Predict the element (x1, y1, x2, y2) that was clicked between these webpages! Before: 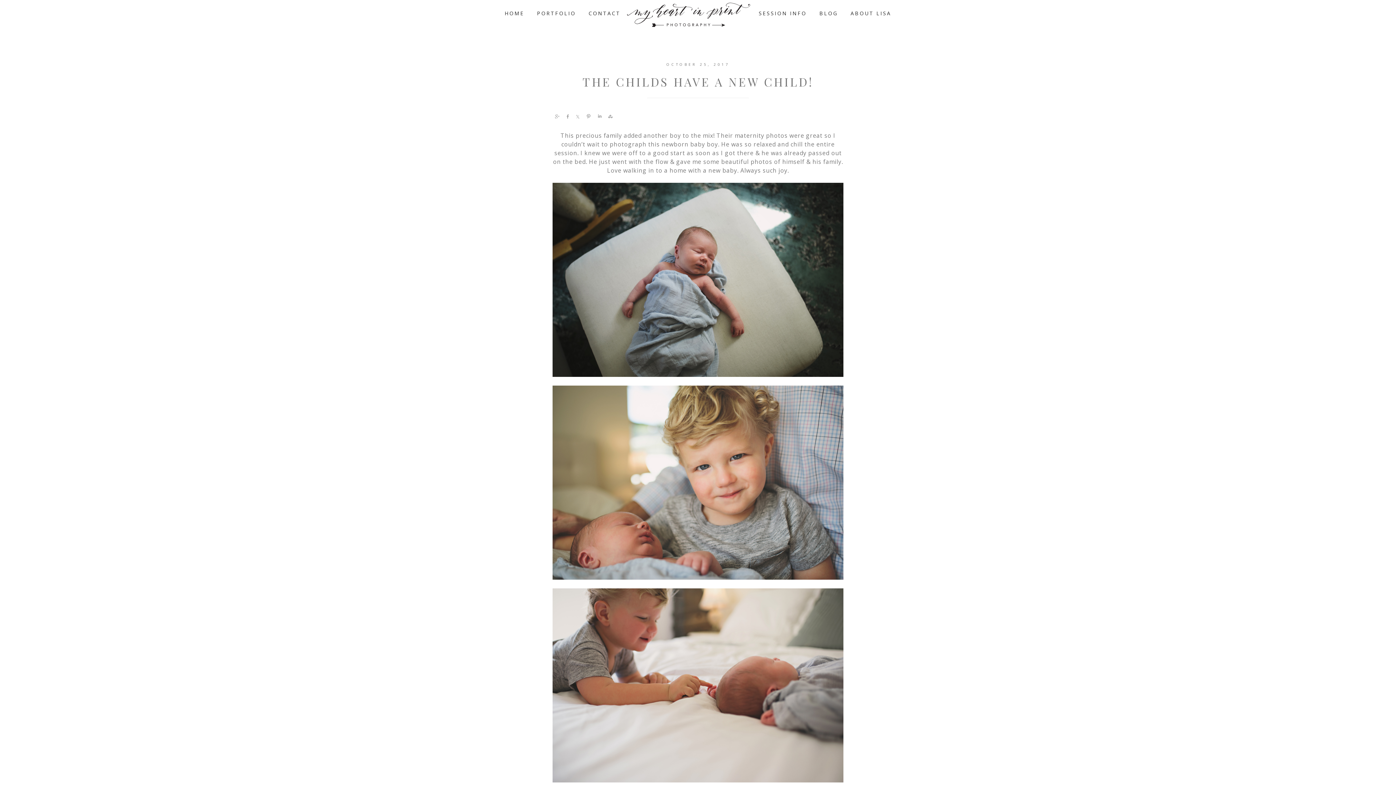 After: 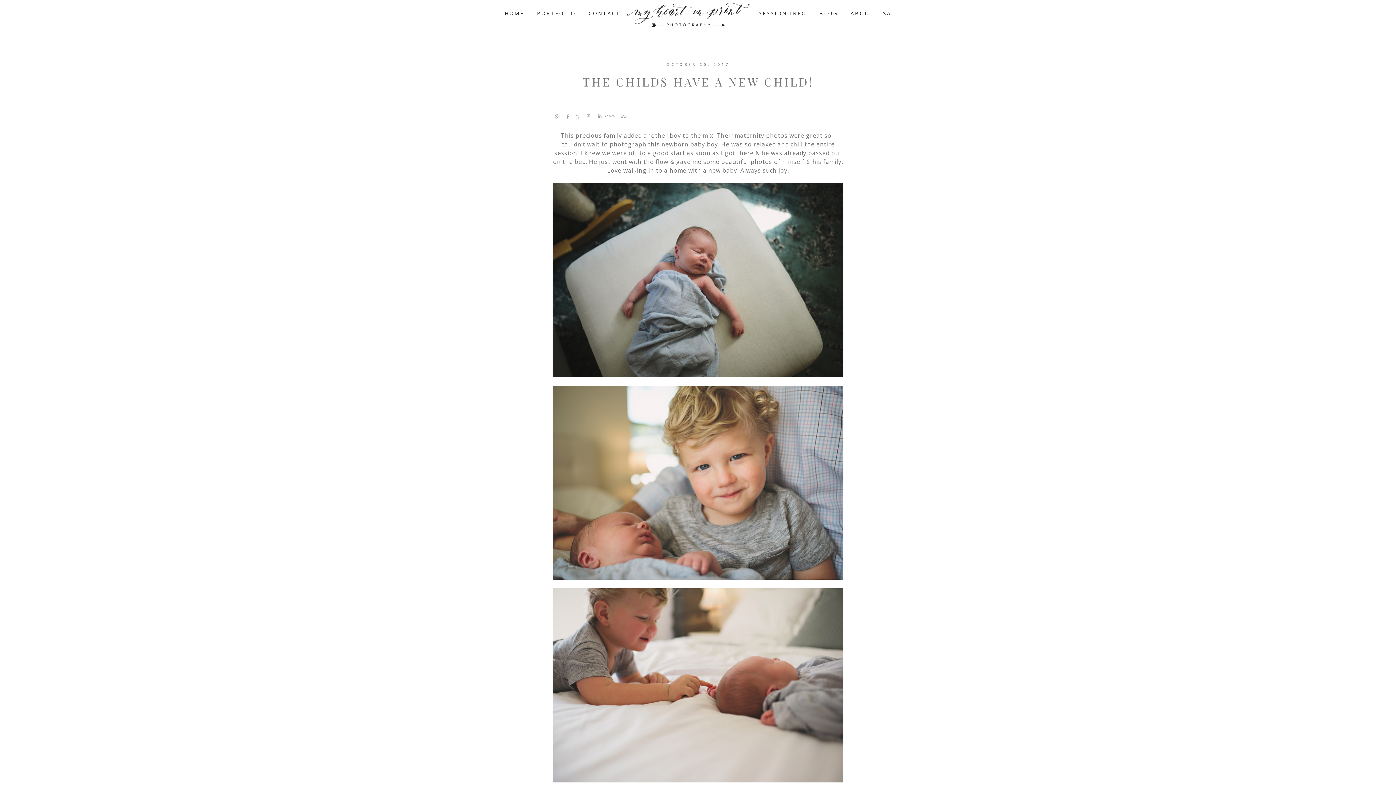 Action: label: Share bbox: (594, 112, 603, 120)